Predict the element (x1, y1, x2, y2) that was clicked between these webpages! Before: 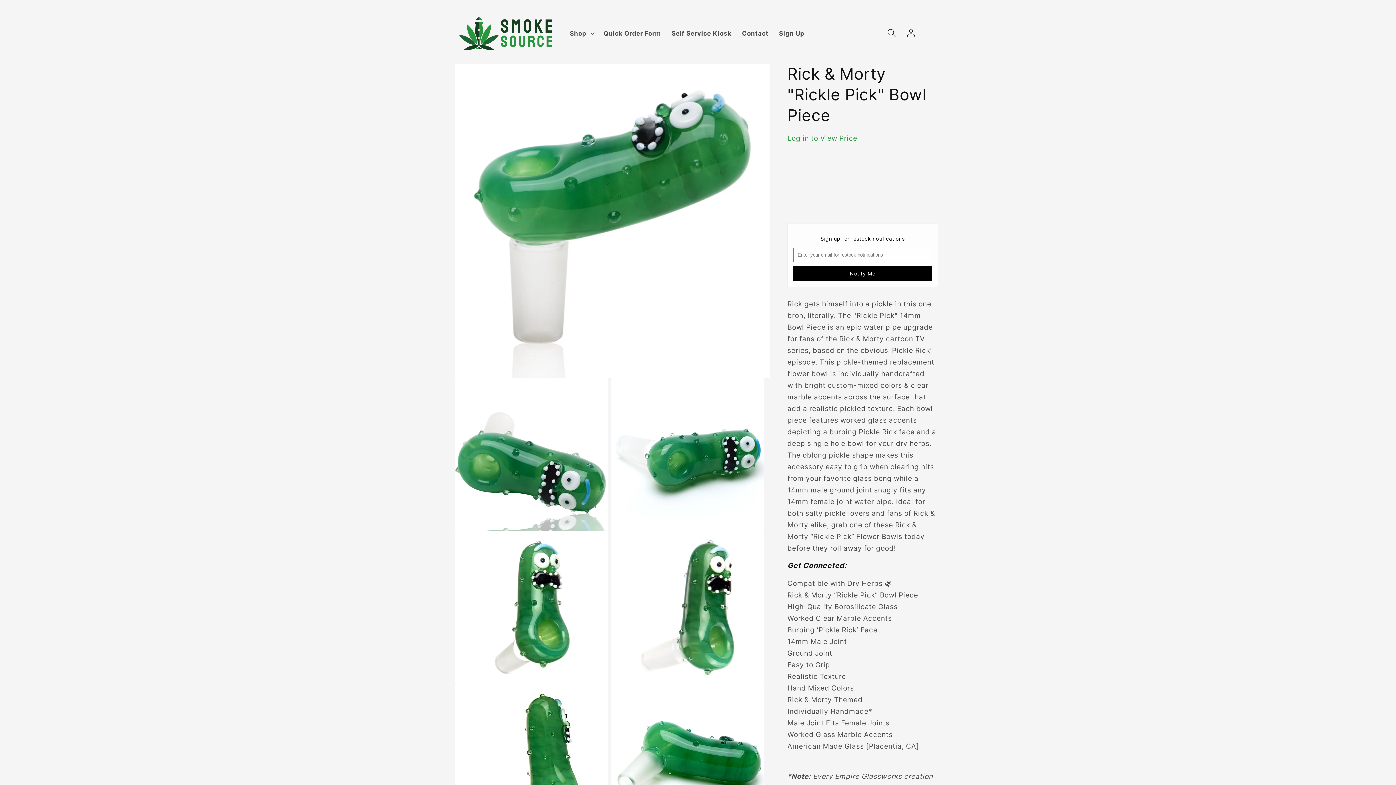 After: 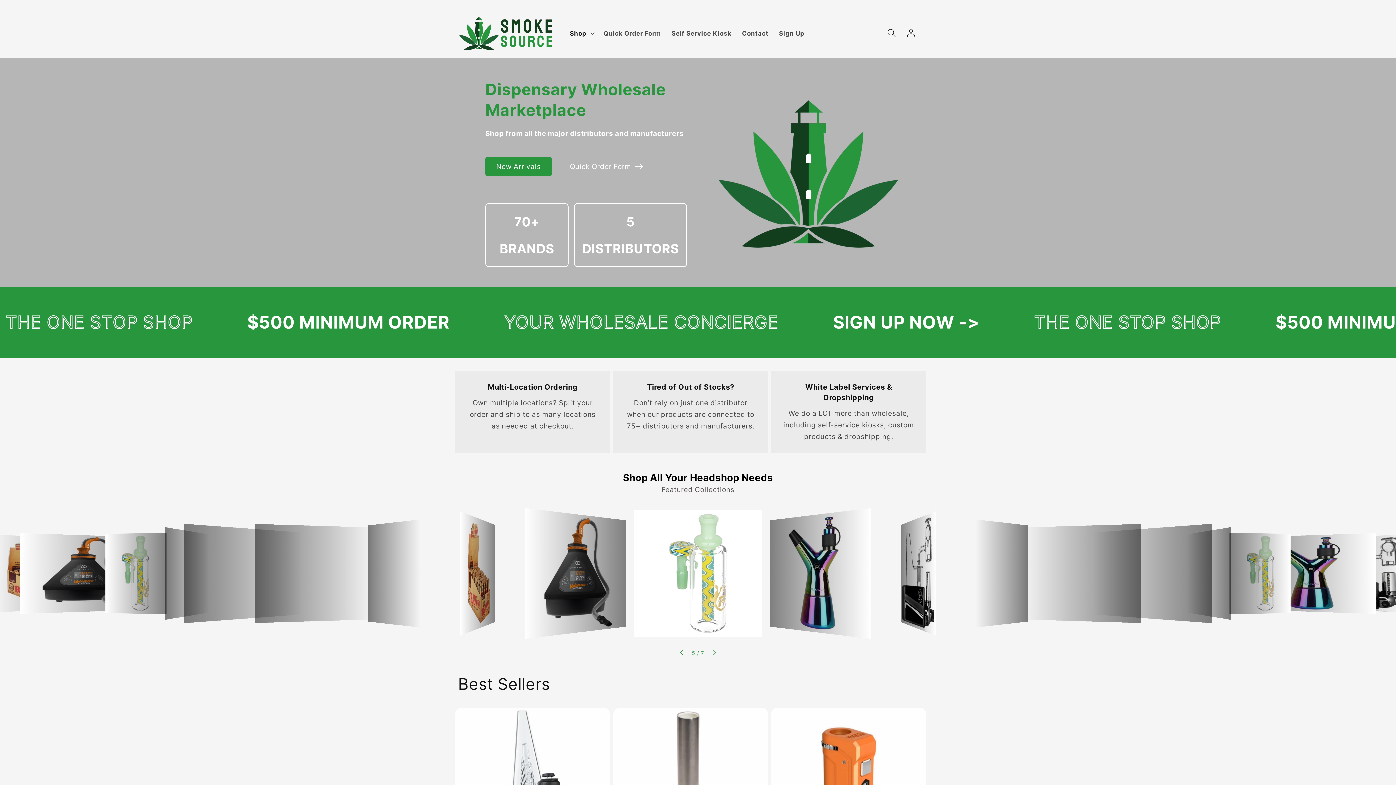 Action: bbox: (454, 13, 556, 53)